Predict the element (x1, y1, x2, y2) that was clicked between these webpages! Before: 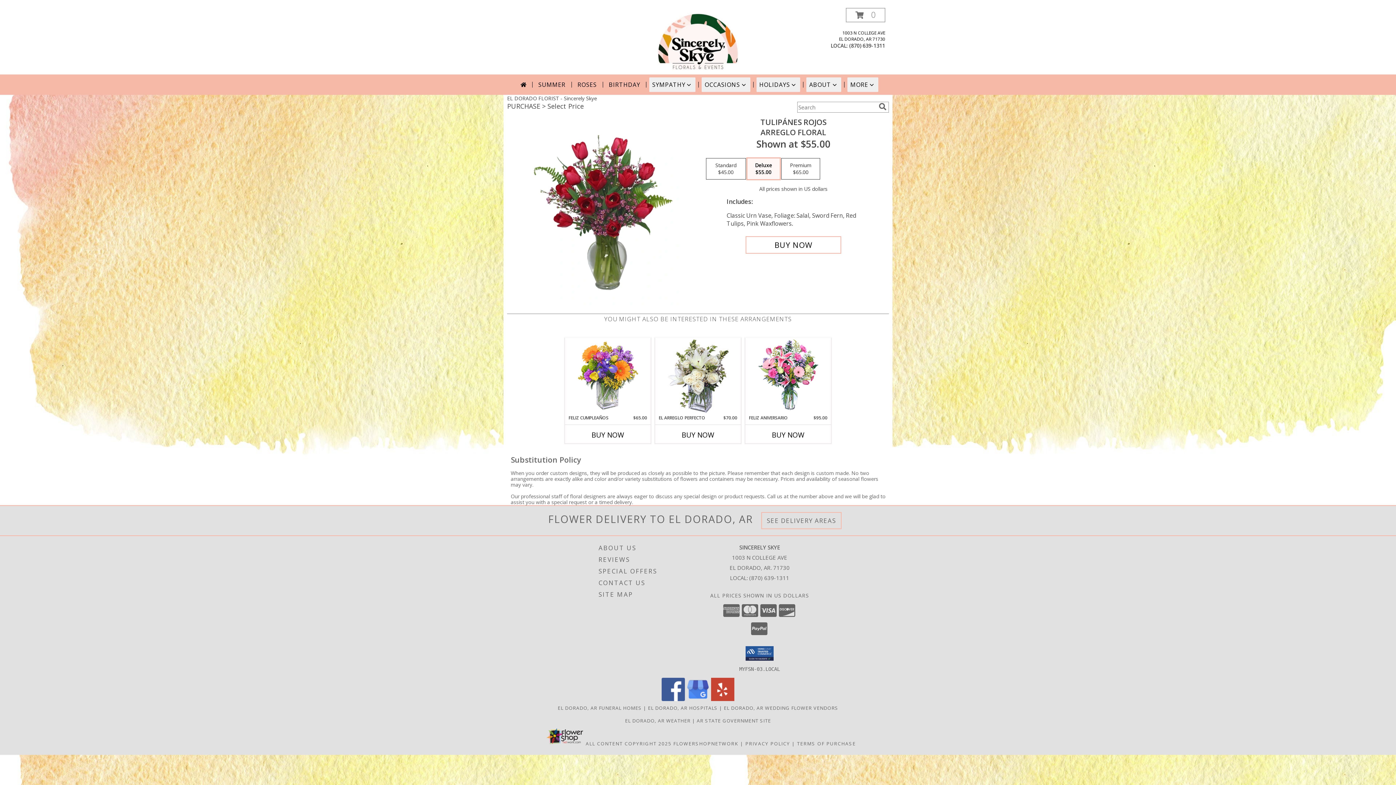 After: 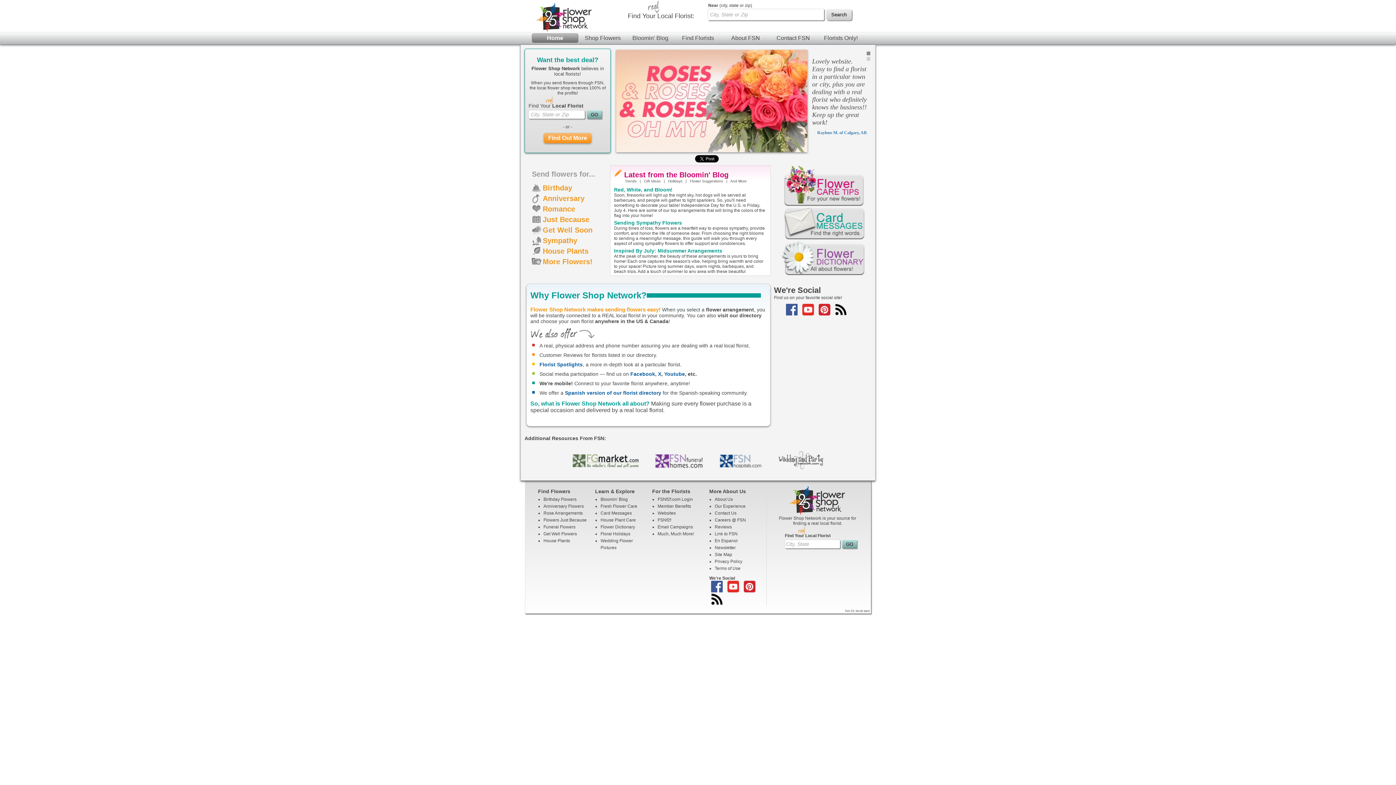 Action: label: Flower shop network opens in new window bbox: (673, 740, 738, 747)